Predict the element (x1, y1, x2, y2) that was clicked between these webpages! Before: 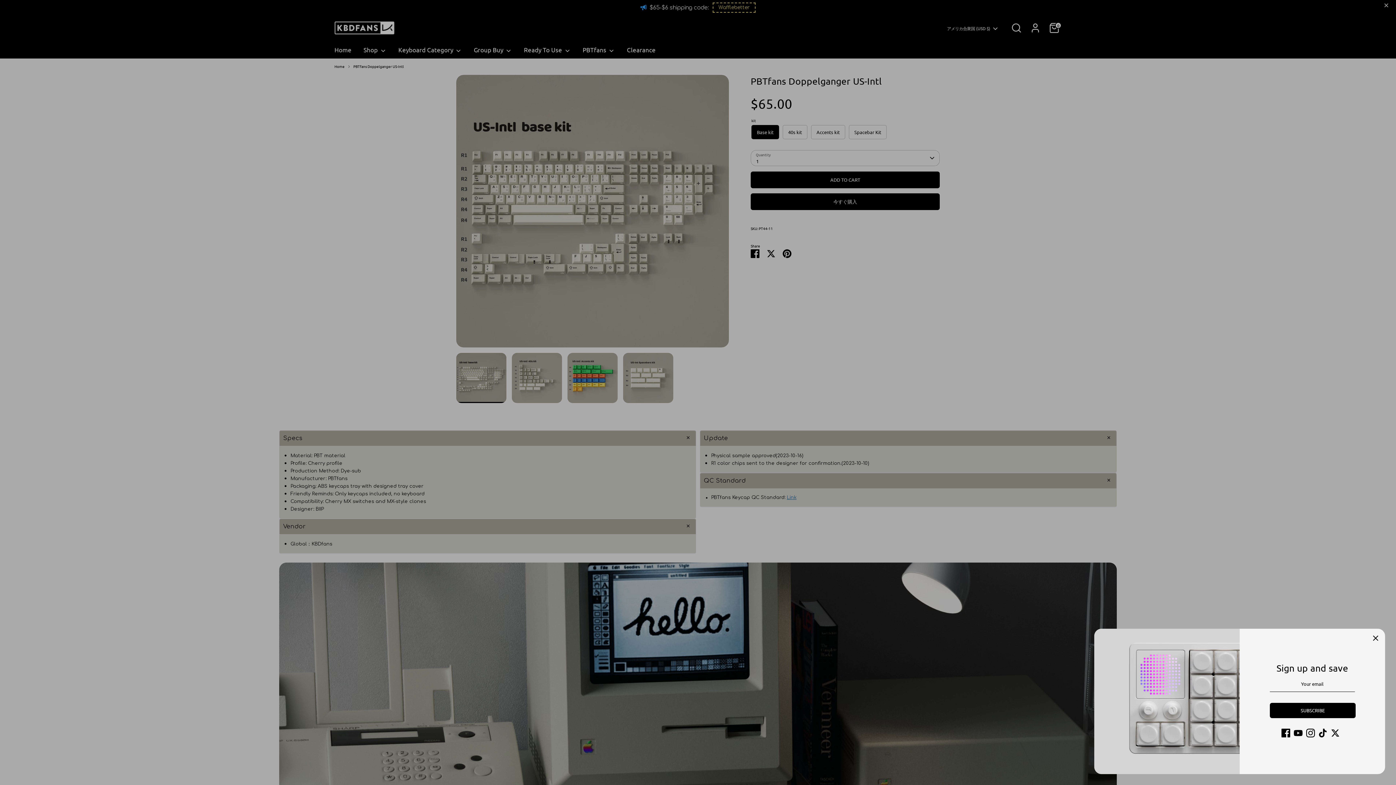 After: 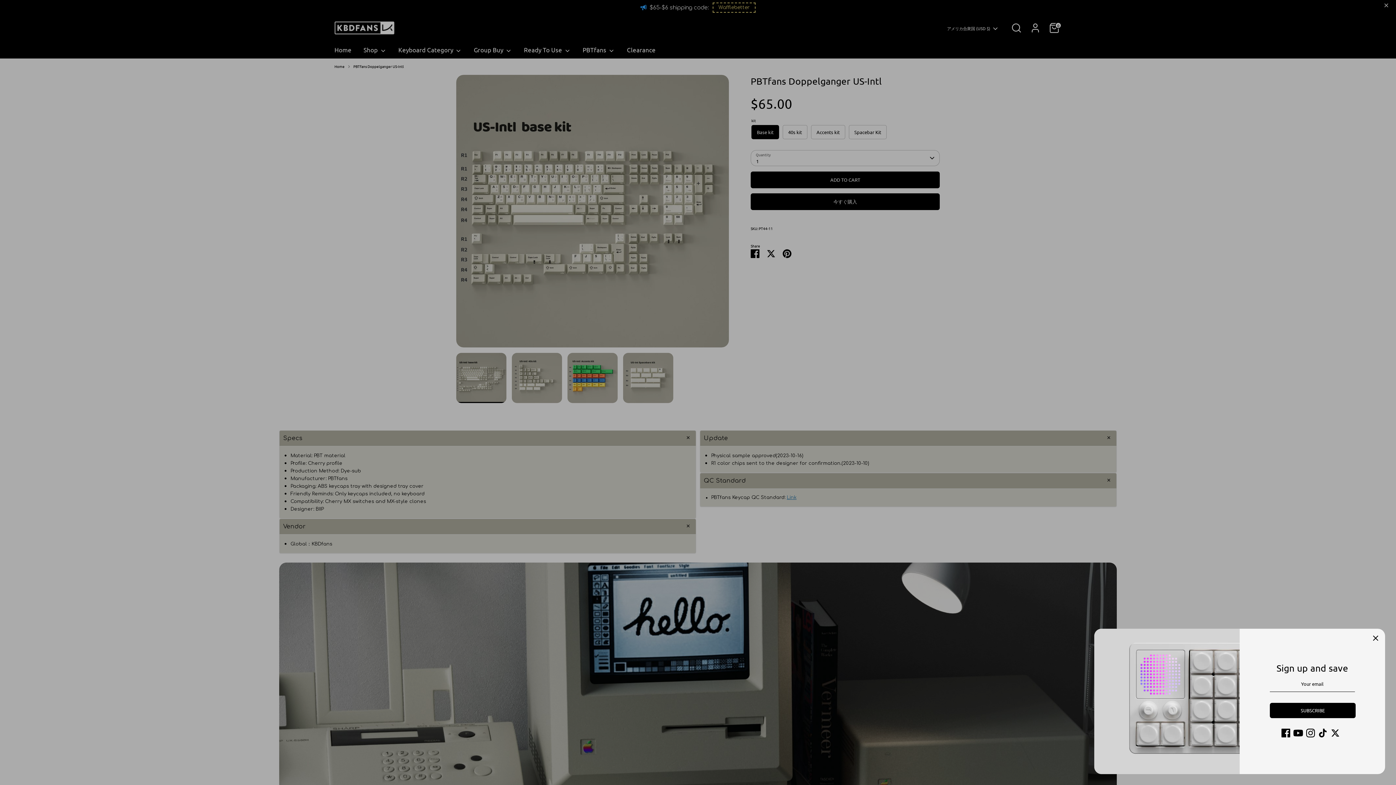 Action: label: Youtube bbox: (1294, 729, 1302, 737)